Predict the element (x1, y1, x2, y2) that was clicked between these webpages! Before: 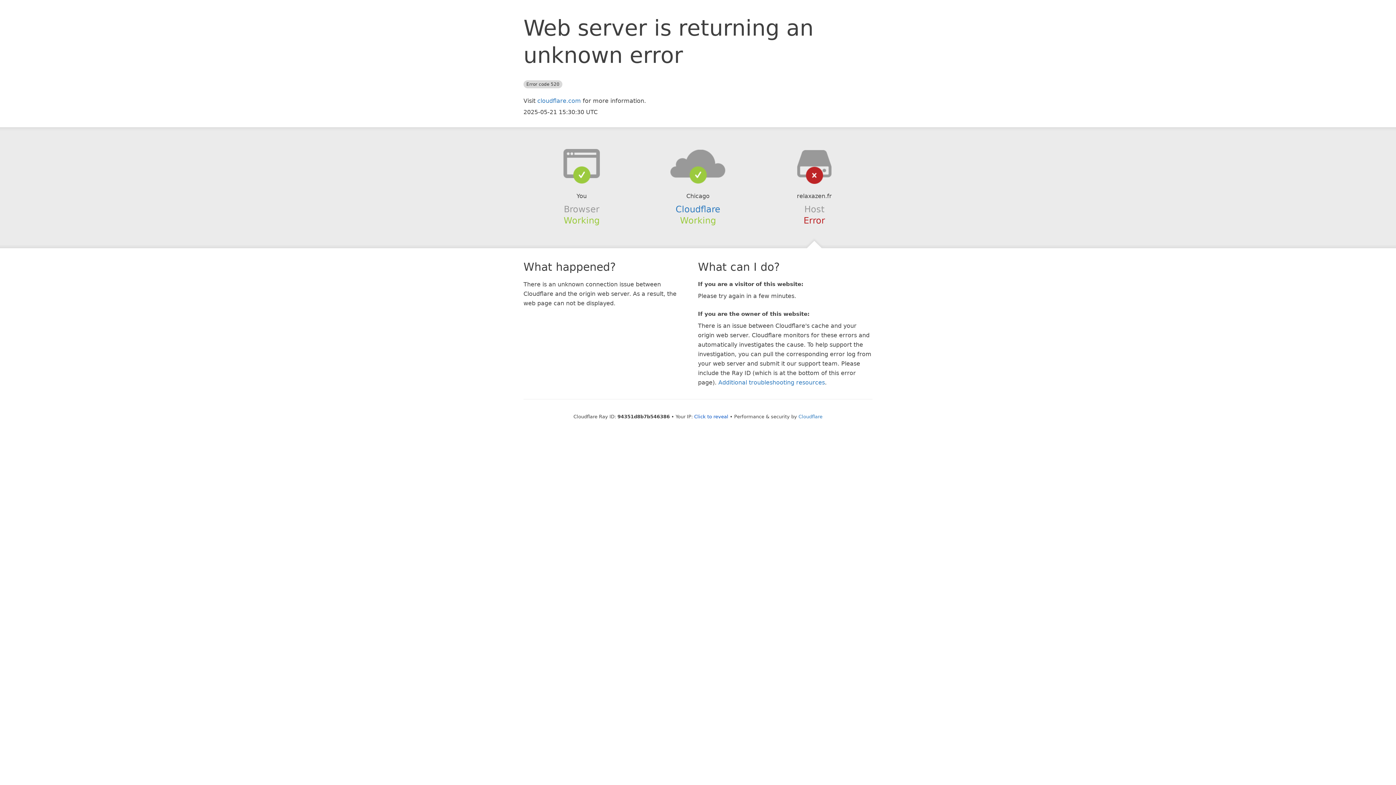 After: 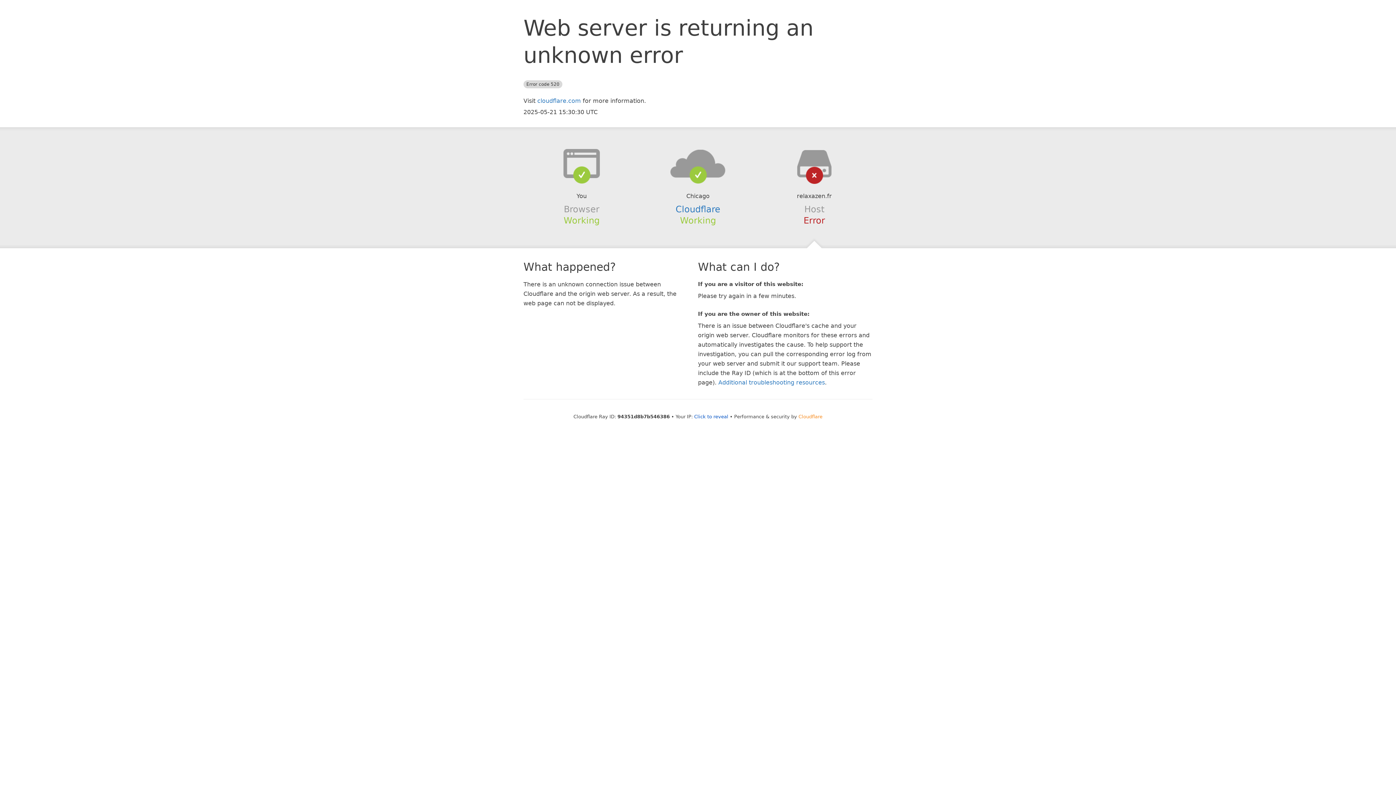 Action: bbox: (798, 414, 822, 419) label: Cloudflare